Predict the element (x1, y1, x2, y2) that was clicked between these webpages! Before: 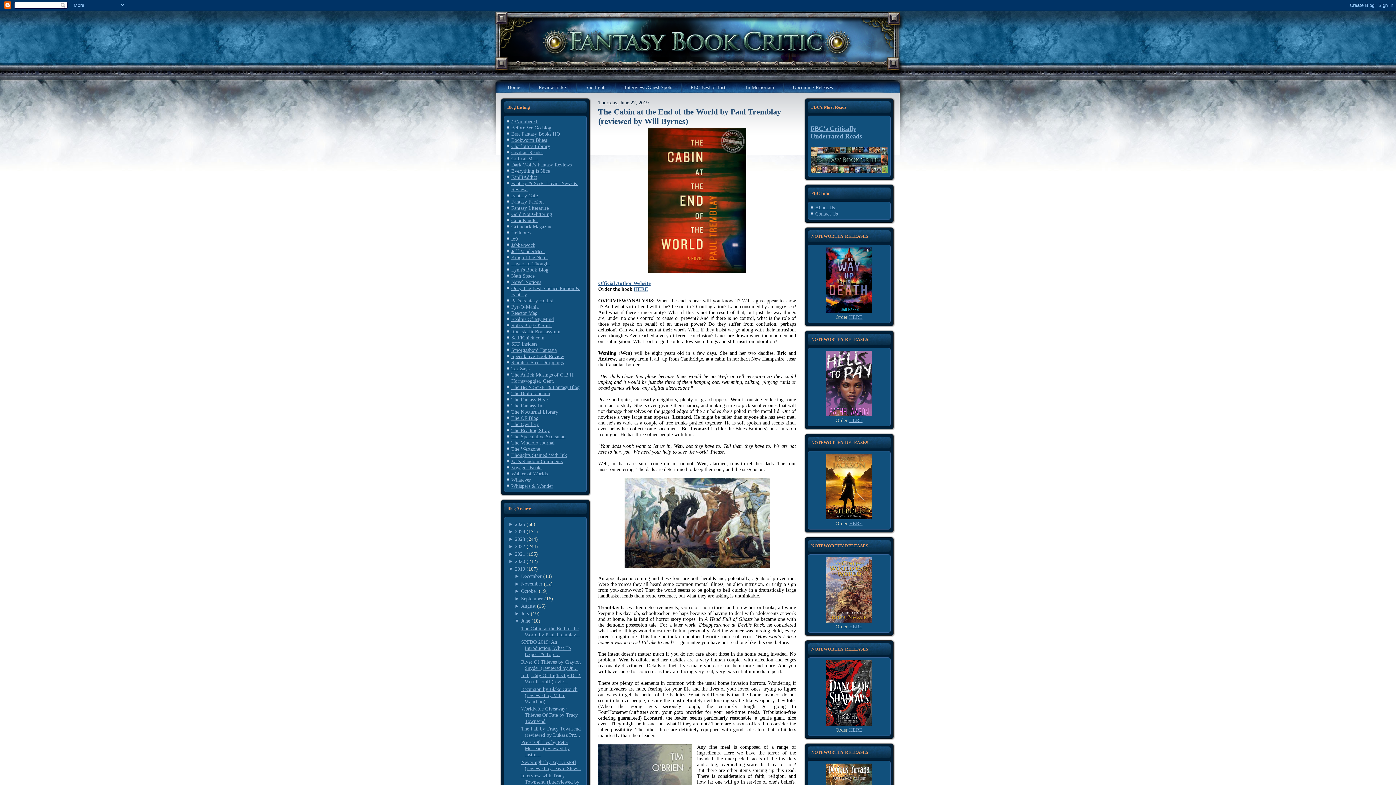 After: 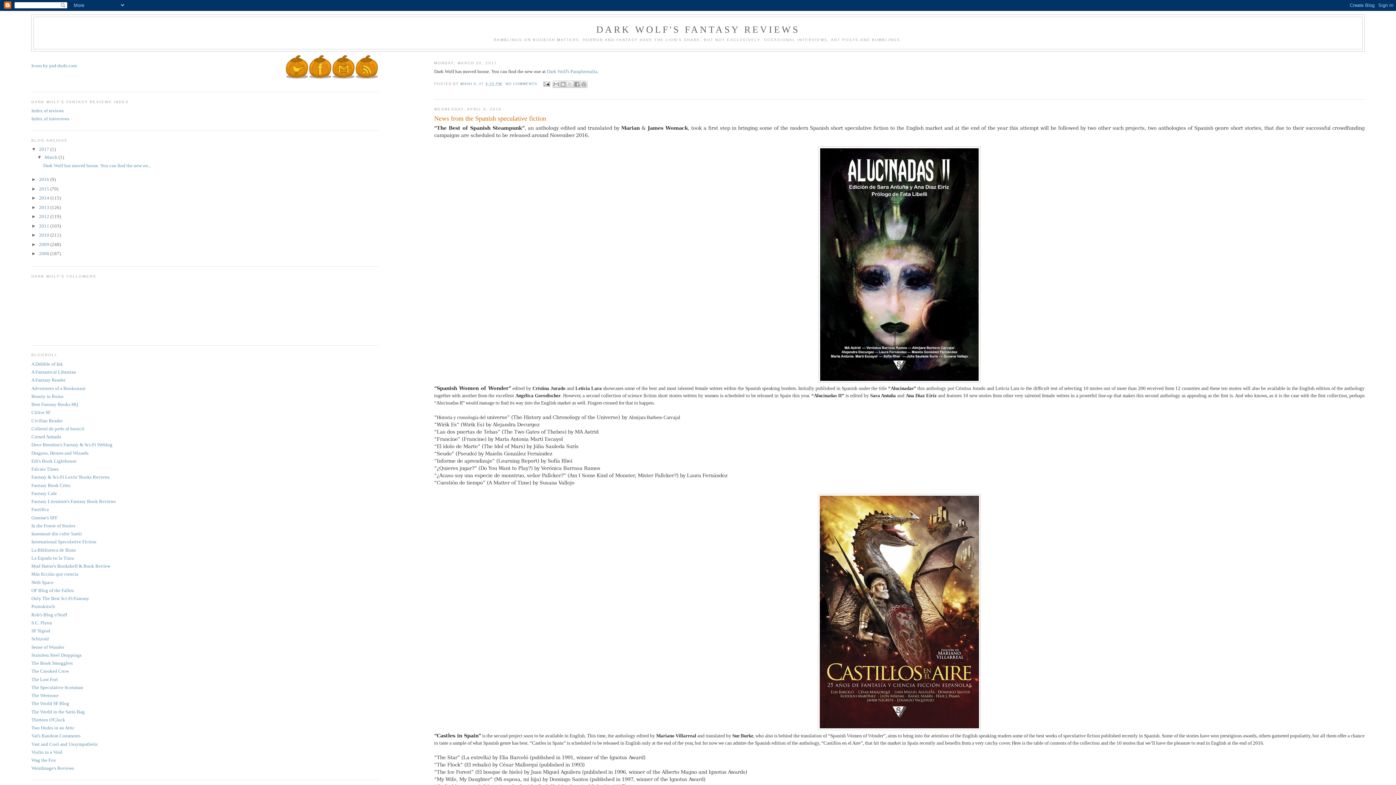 Action: bbox: (511, 162, 571, 167) label: Dark Wolf's Fantasy Reviews